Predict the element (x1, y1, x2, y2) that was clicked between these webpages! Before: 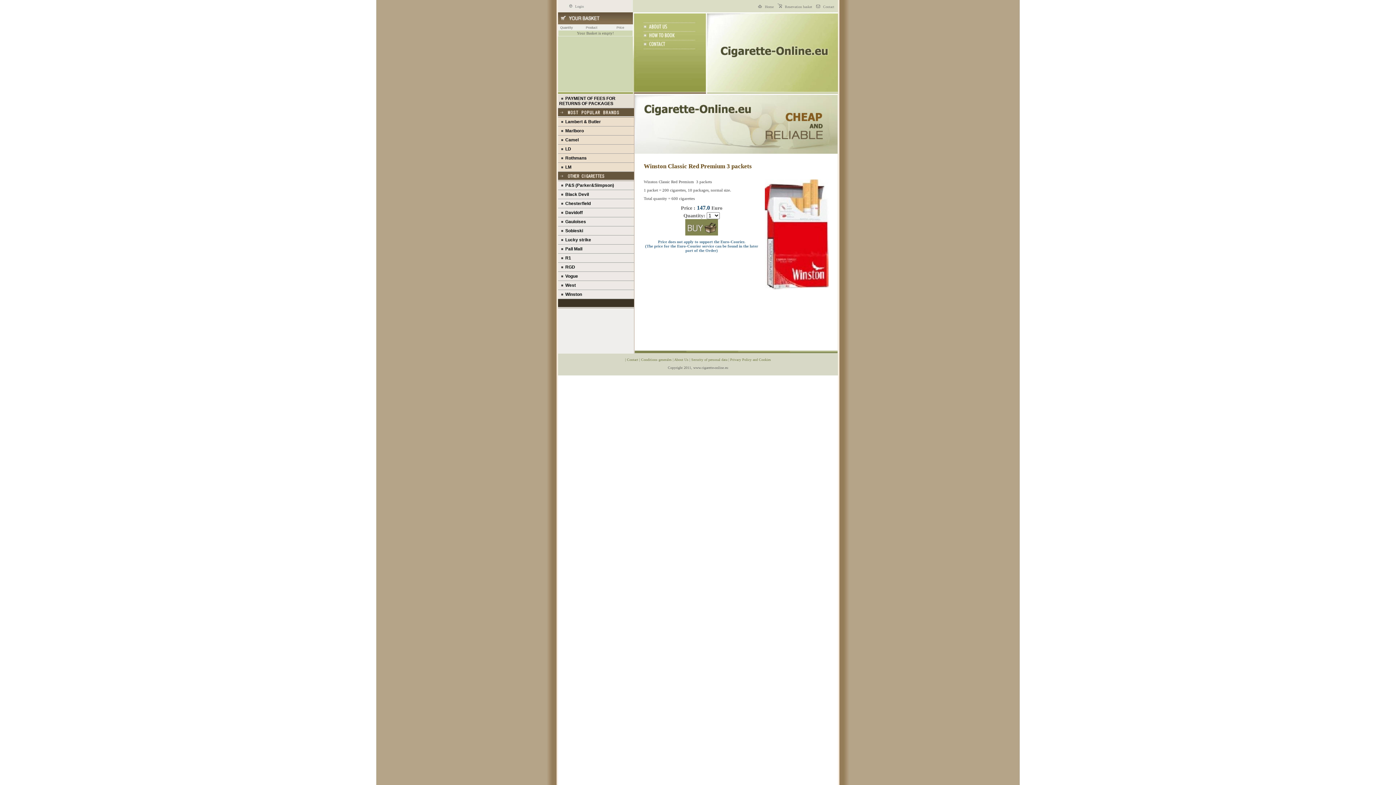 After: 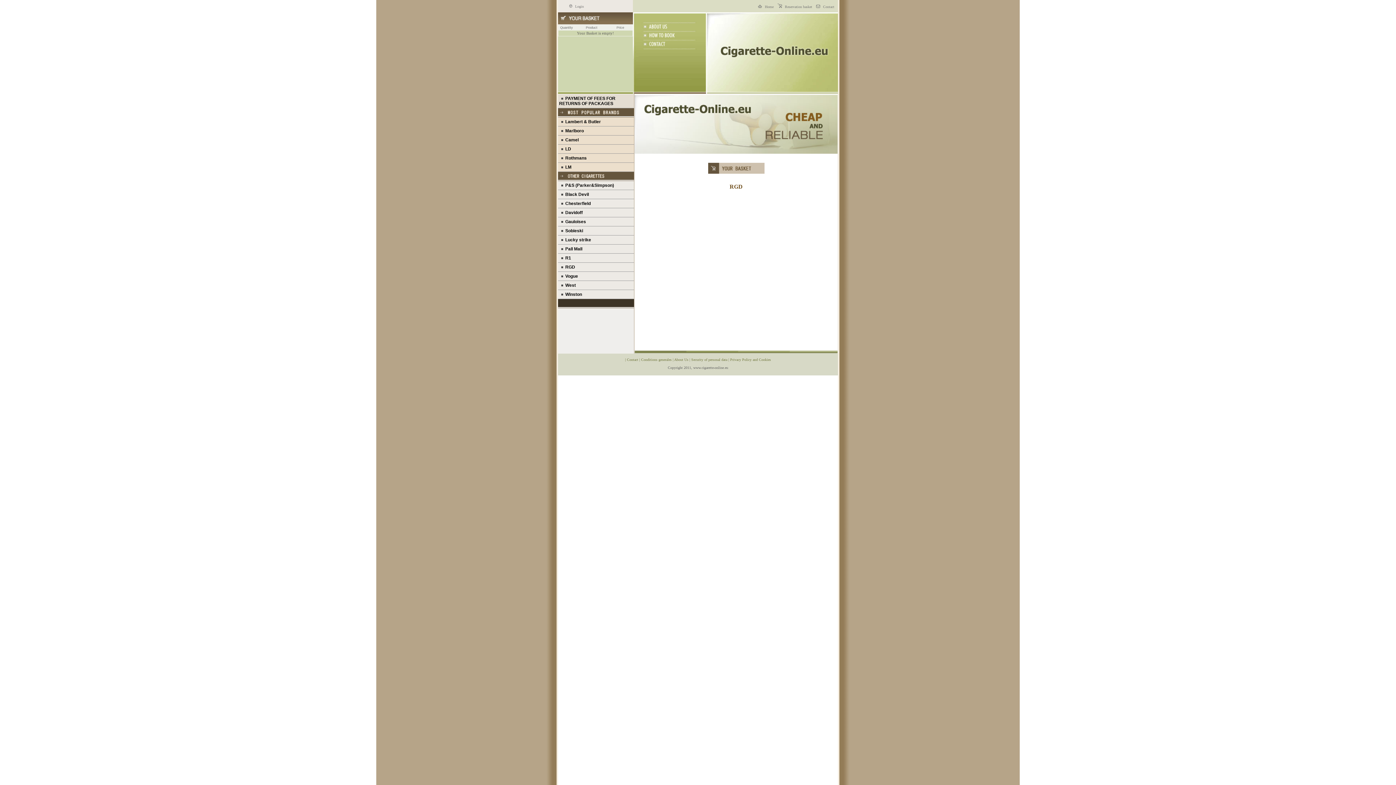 Action: label:     RGD bbox: (558, 262, 616, 271)